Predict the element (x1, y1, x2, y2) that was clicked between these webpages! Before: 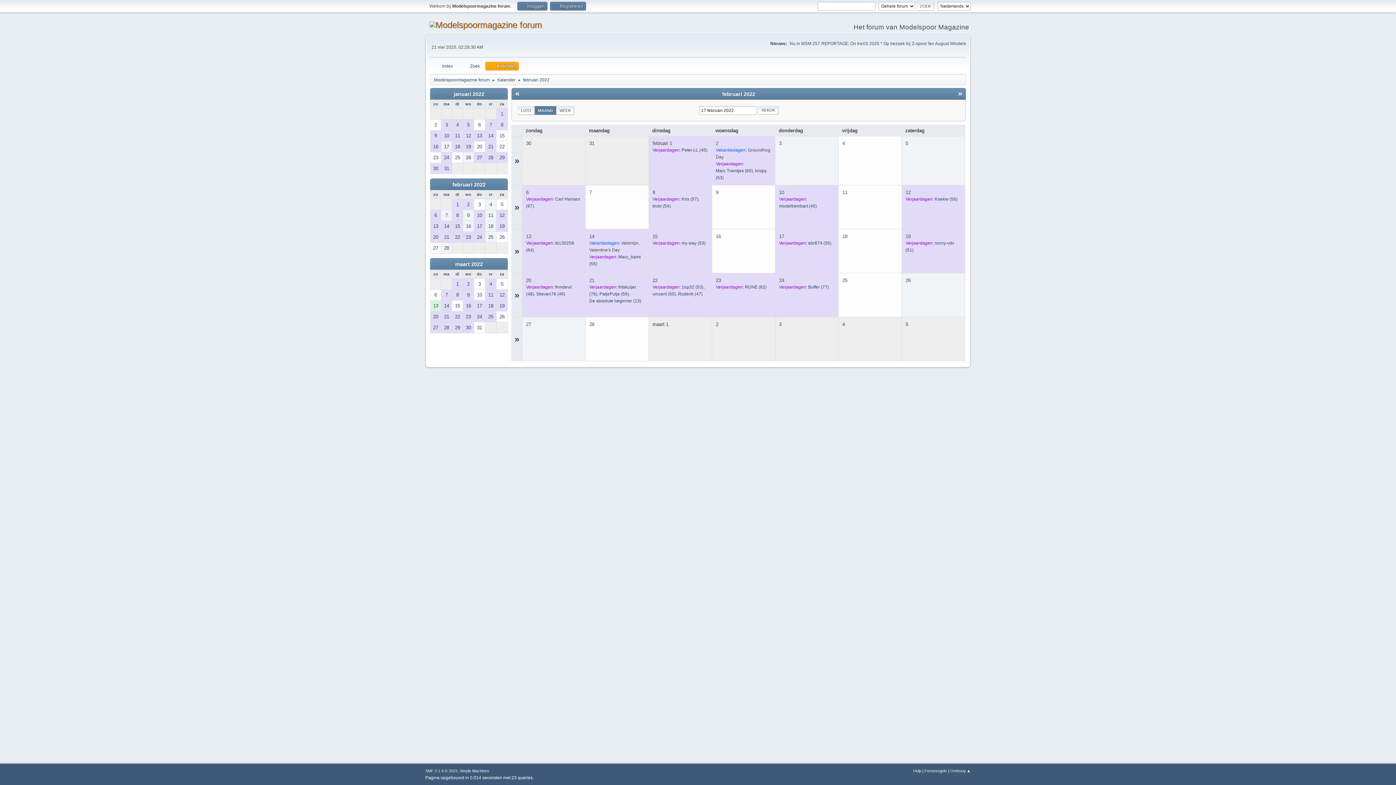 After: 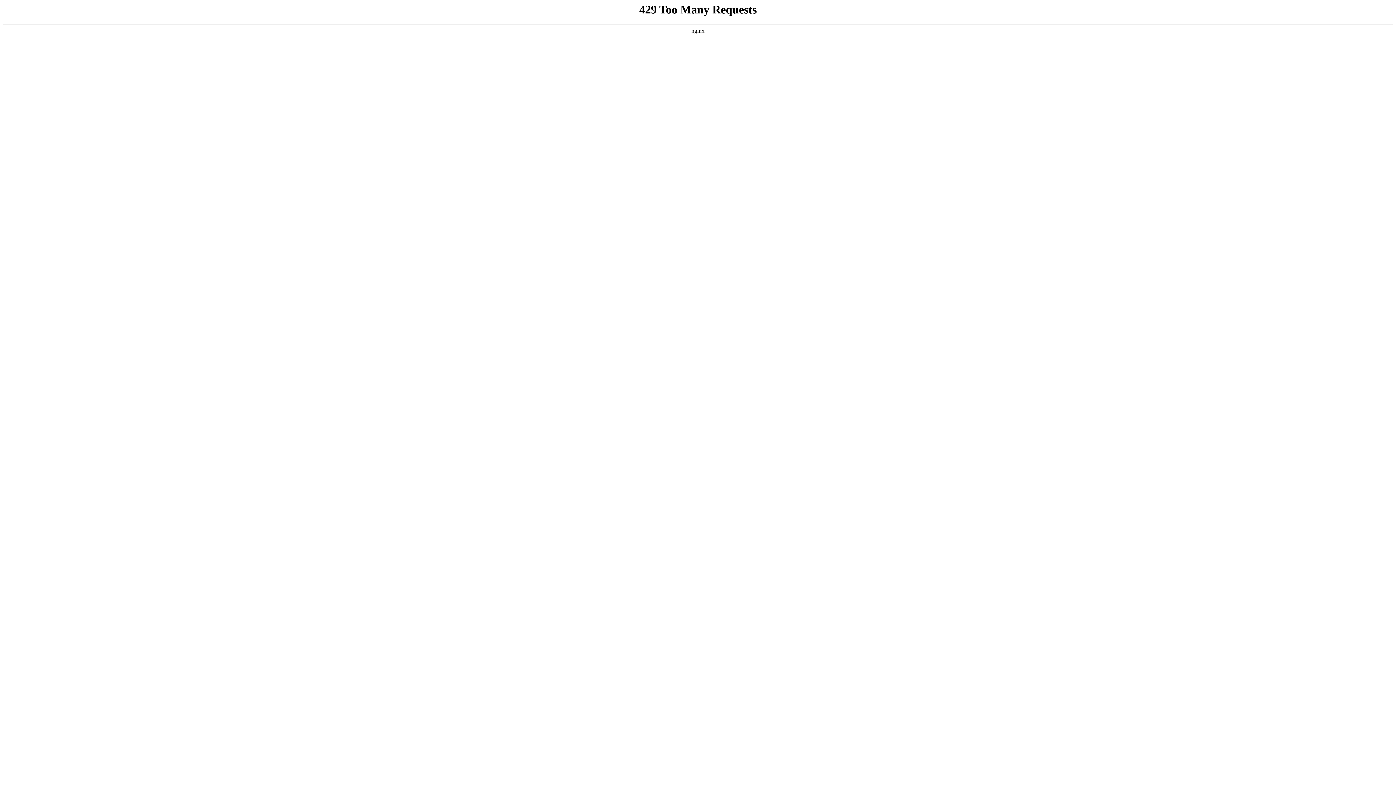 Action: bbox: (429, 20, 542, 29)